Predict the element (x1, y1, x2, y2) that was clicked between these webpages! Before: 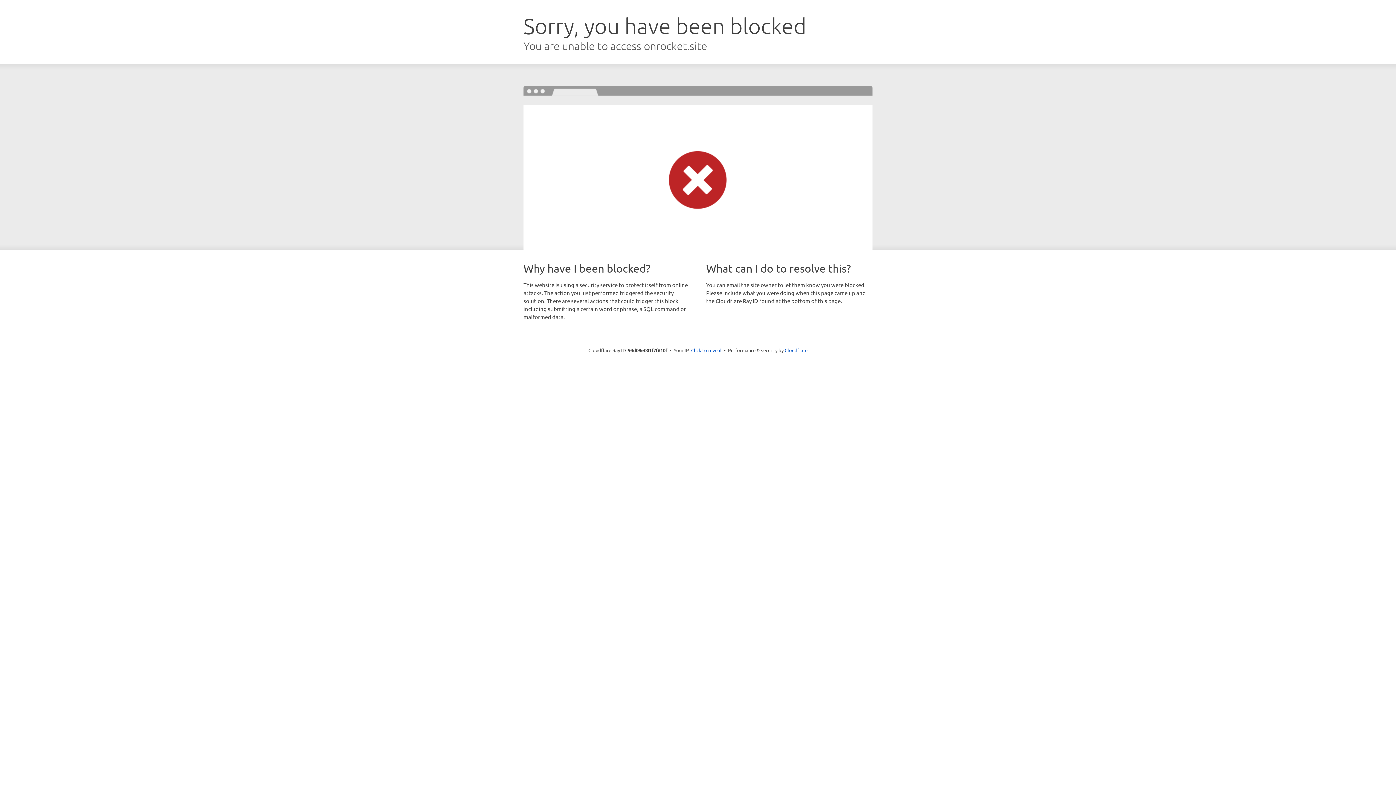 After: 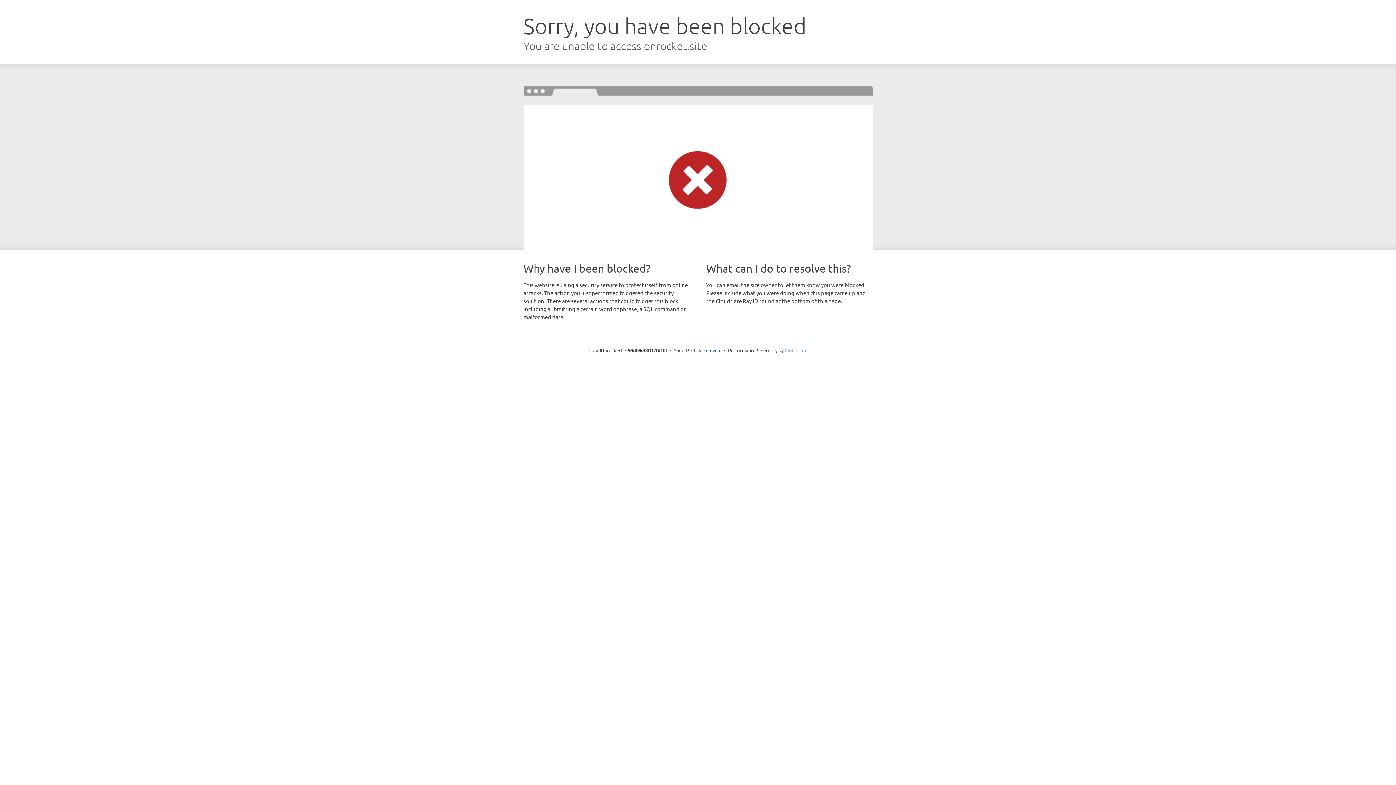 Action: bbox: (784, 347, 807, 353) label: Cloudflare